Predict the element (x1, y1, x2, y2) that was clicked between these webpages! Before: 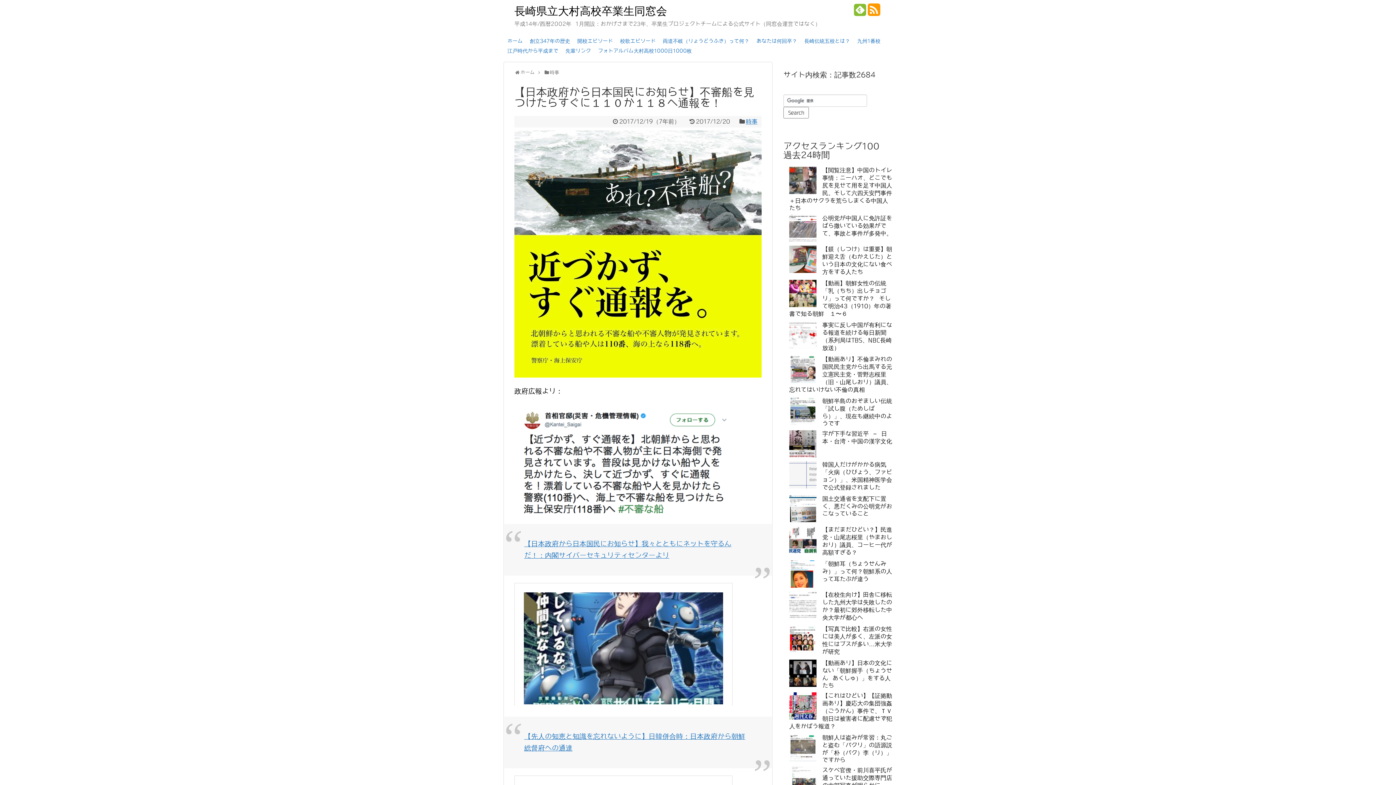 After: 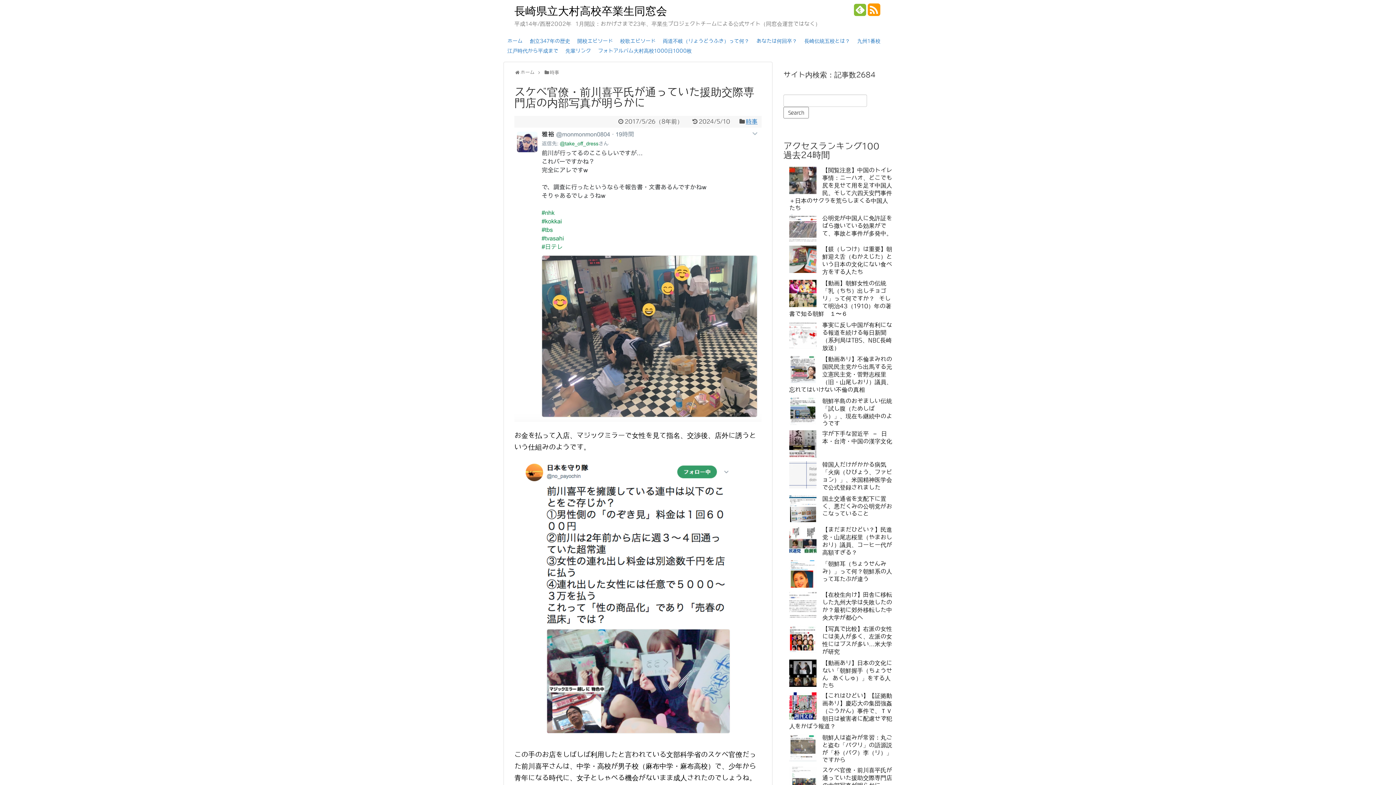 Action: label: スケベ官僚・前川喜平氏が通っていた援助交際専門店の内部写真が明らかに bbox: (822, 767, 892, 789)